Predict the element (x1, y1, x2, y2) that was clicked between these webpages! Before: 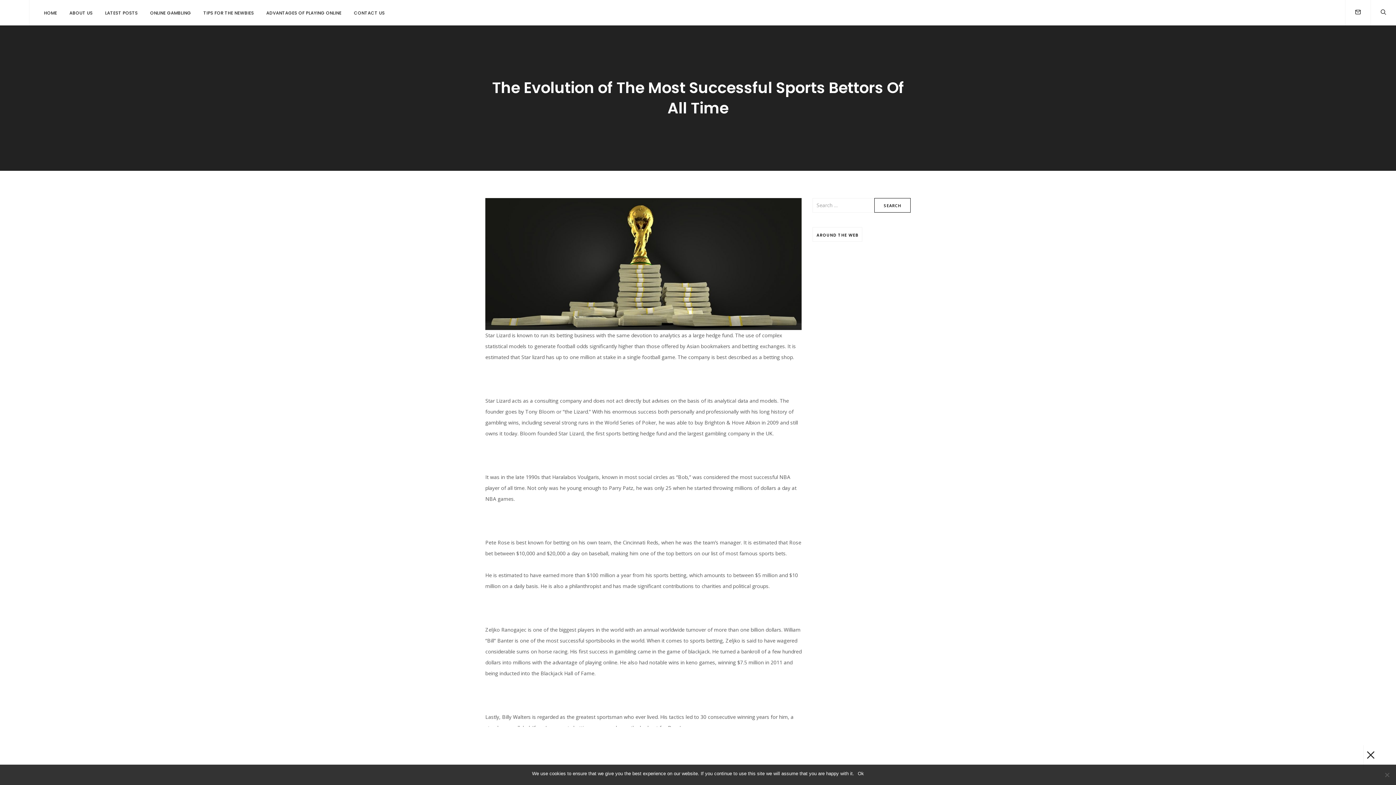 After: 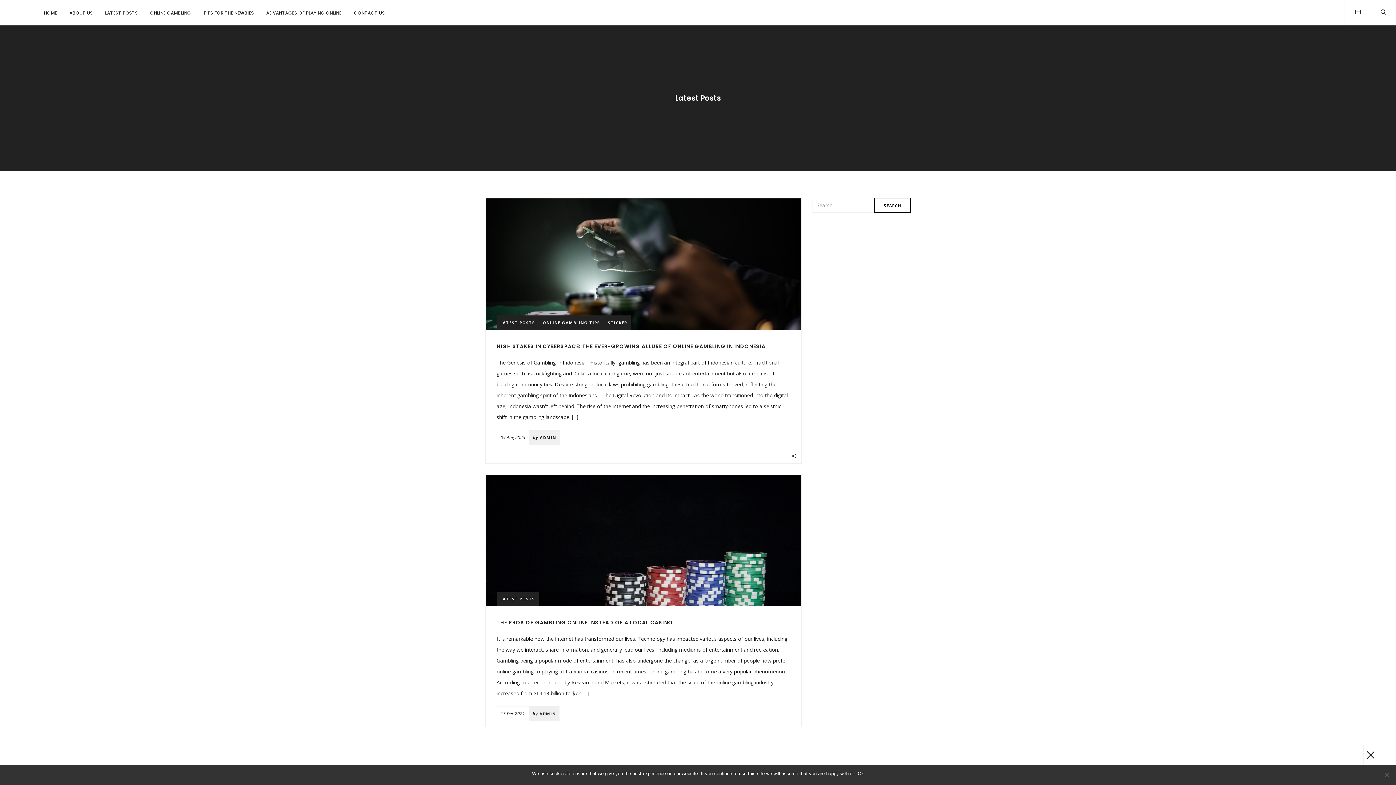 Action: label: LATEST POSTS bbox: (105, 0, 137, 25)